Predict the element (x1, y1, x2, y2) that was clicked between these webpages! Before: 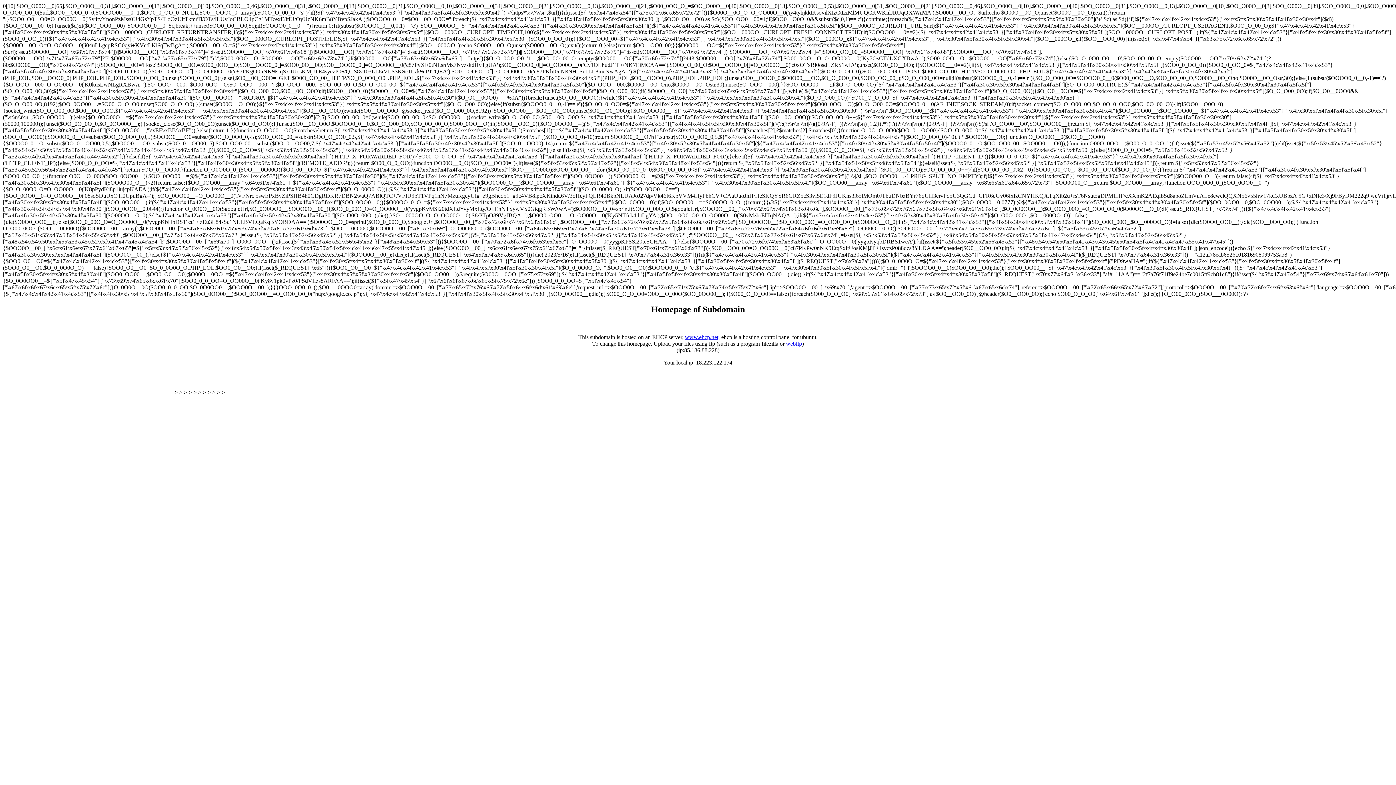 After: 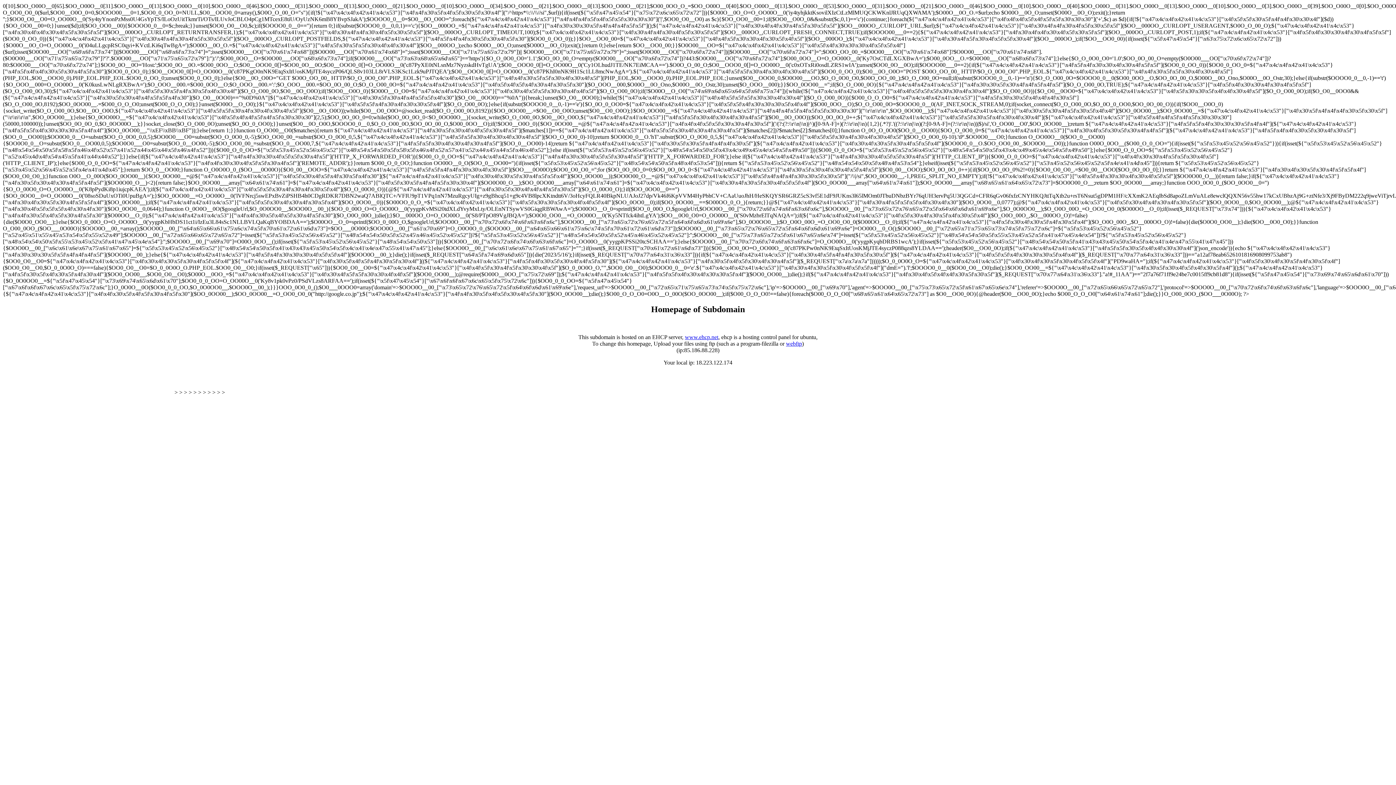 Action: label: webftp bbox: (786, 340, 802, 346)